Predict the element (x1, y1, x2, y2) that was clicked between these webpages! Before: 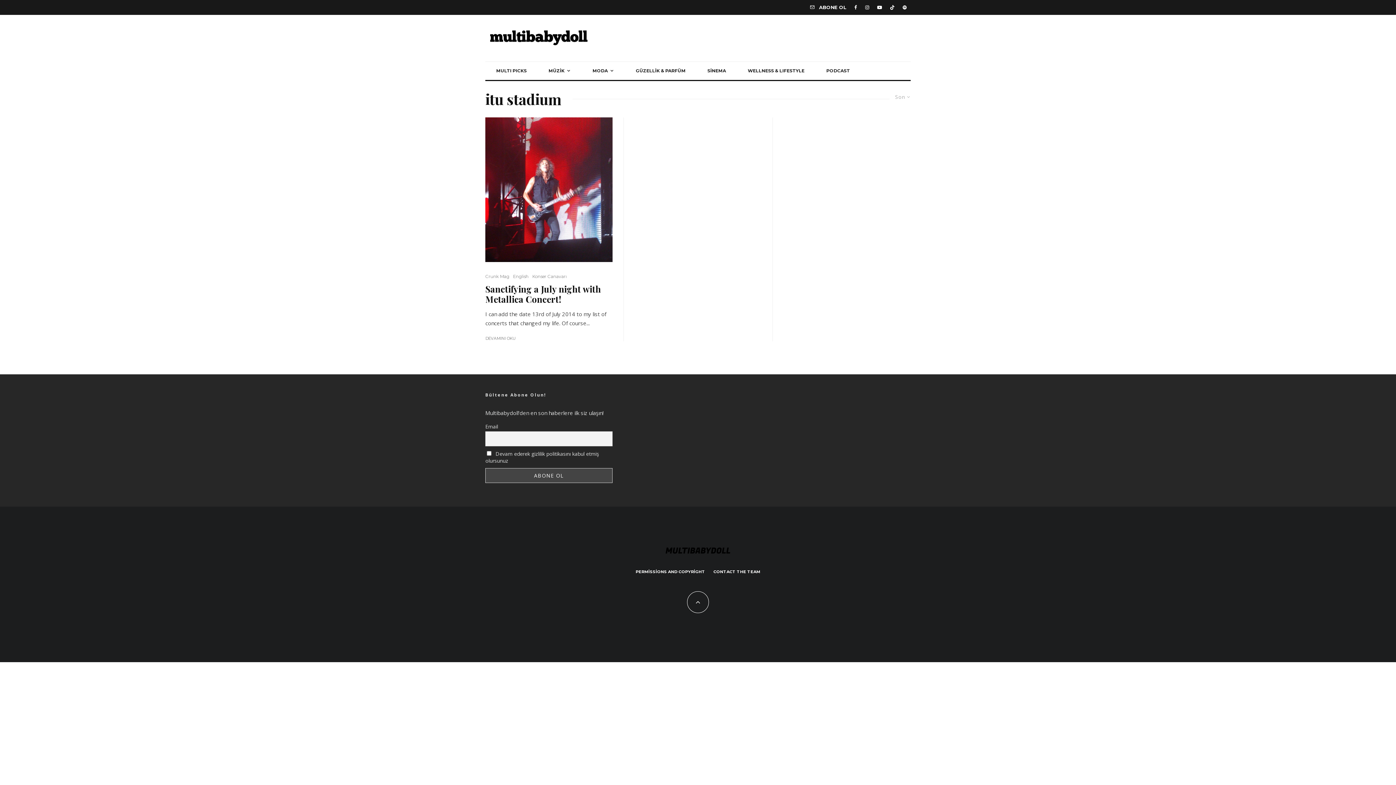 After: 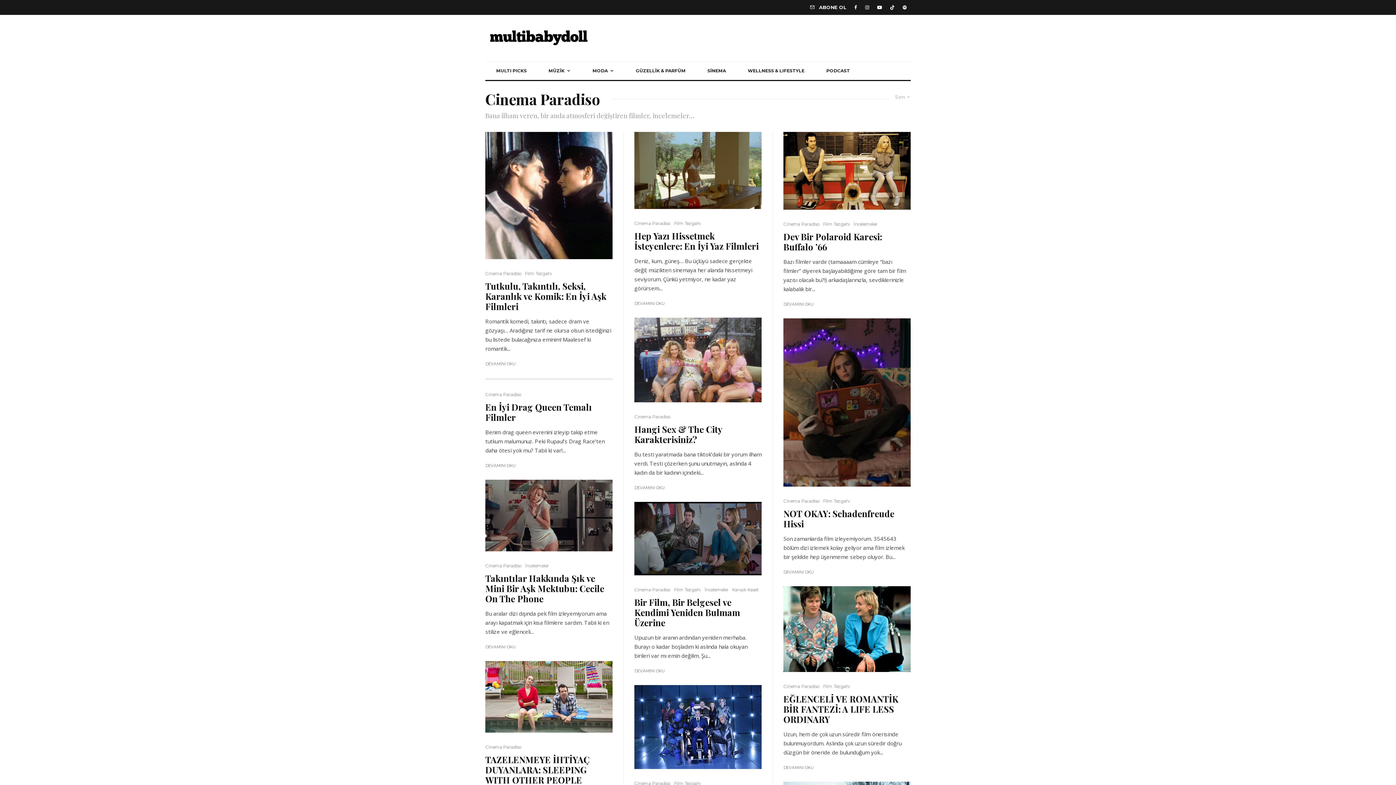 Action: label: SİNEMA bbox: (696, 61, 737, 79)